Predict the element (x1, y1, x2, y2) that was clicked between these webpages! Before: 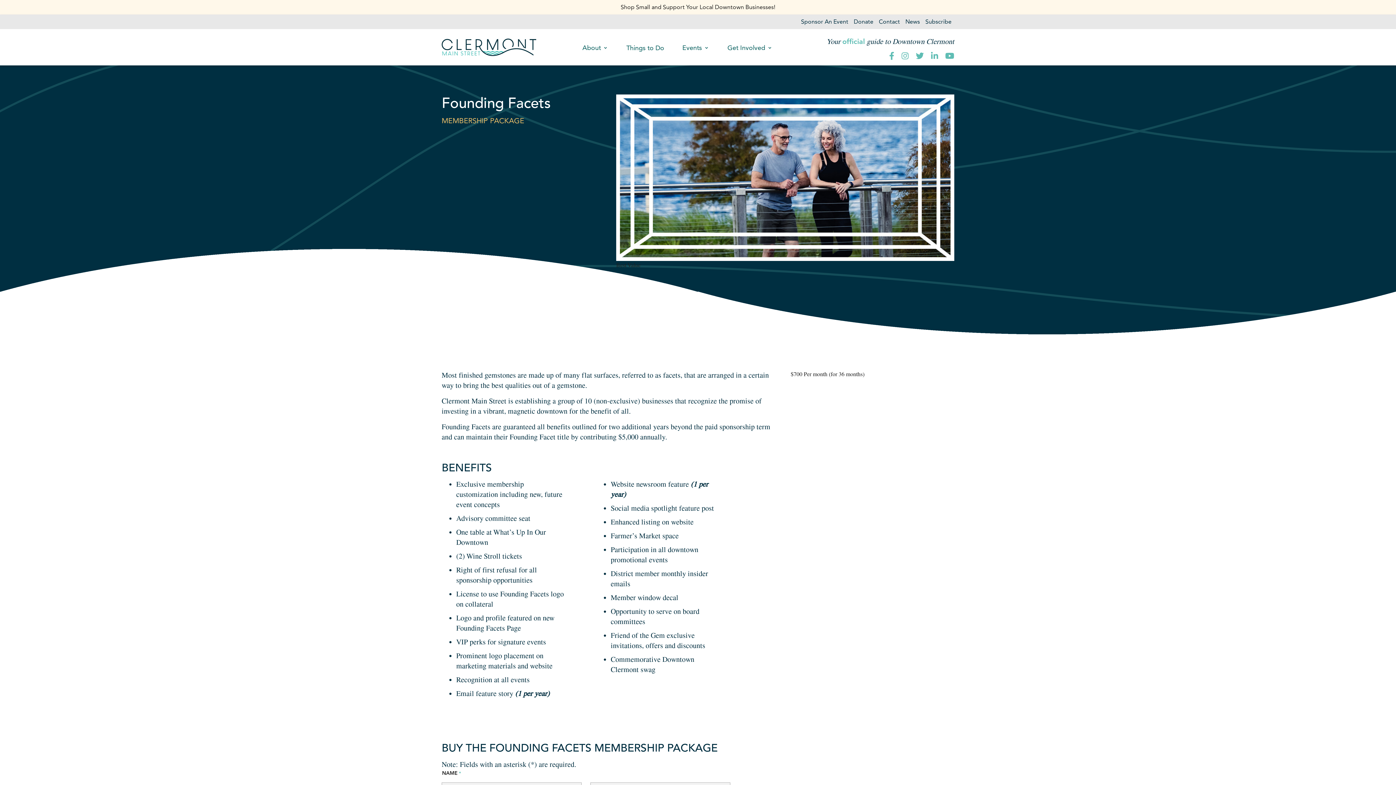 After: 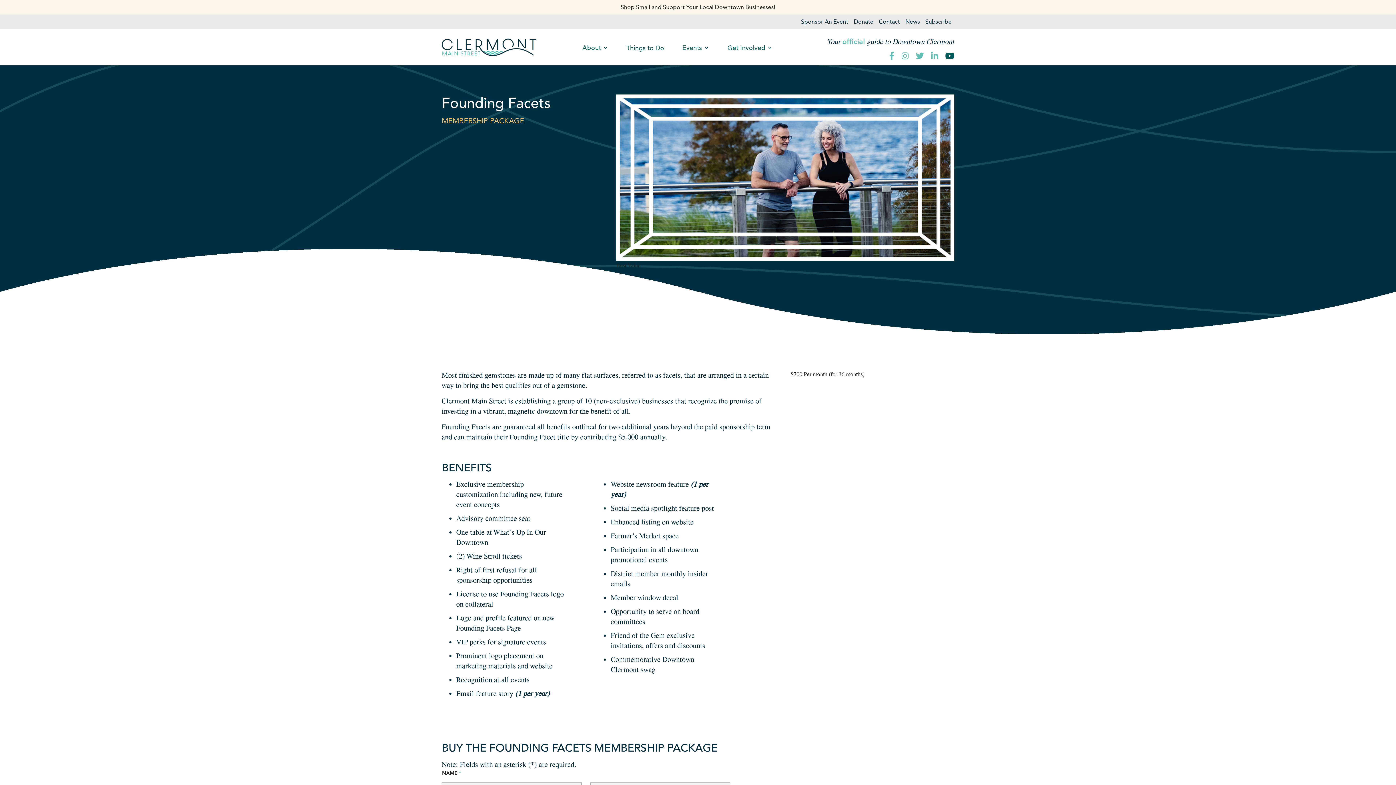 Action: bbox: (945, 50, 954, 62) label: YouTube